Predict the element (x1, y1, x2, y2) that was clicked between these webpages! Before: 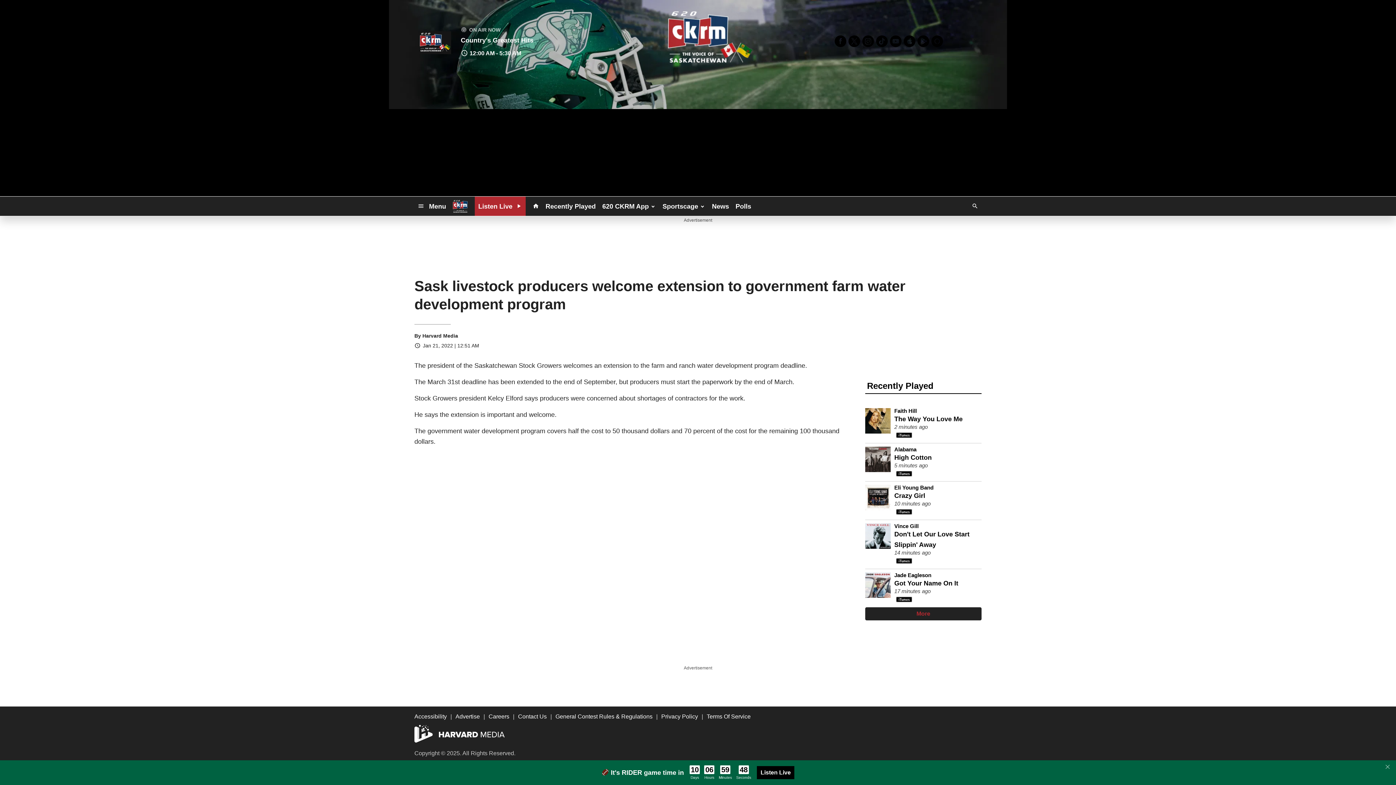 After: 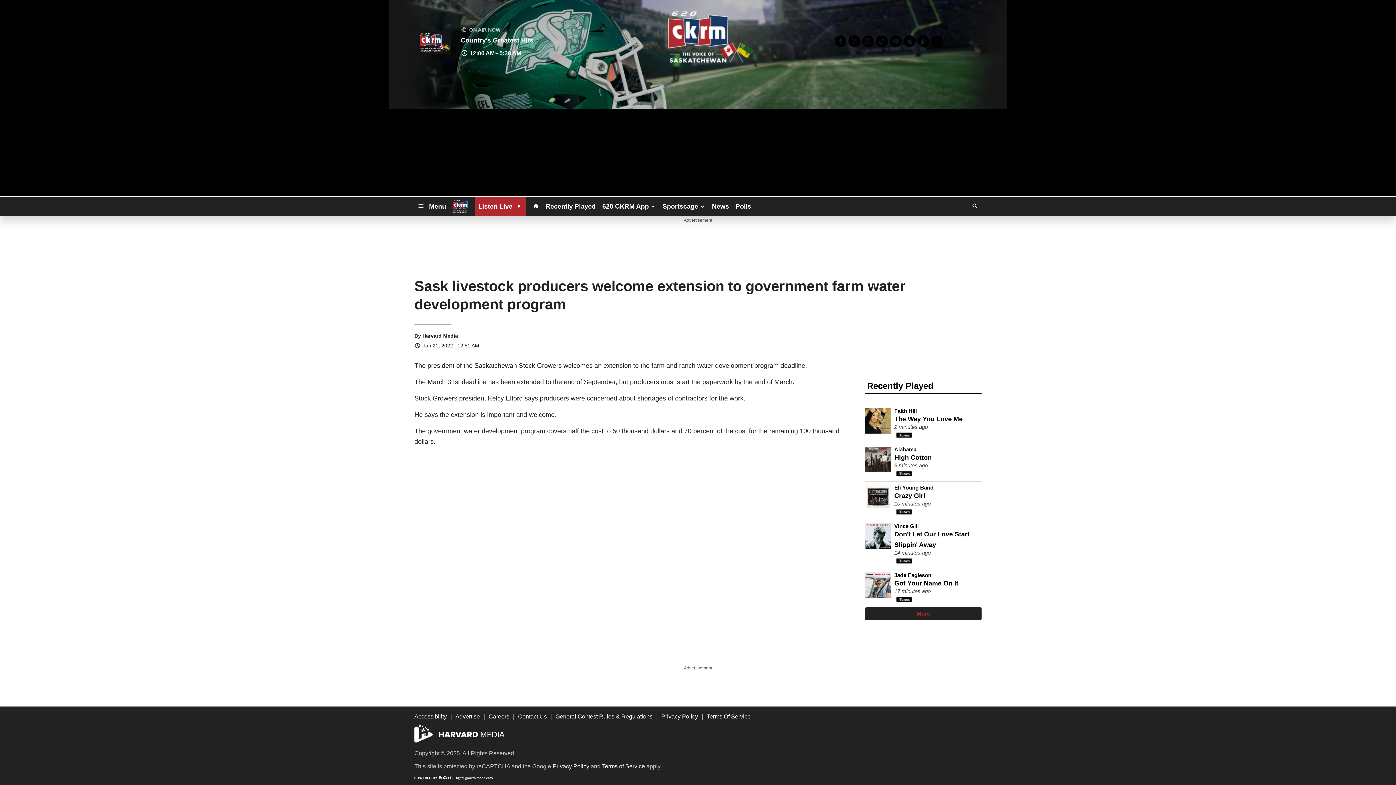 Action: bbox: (1383, 762, 1392, 772)